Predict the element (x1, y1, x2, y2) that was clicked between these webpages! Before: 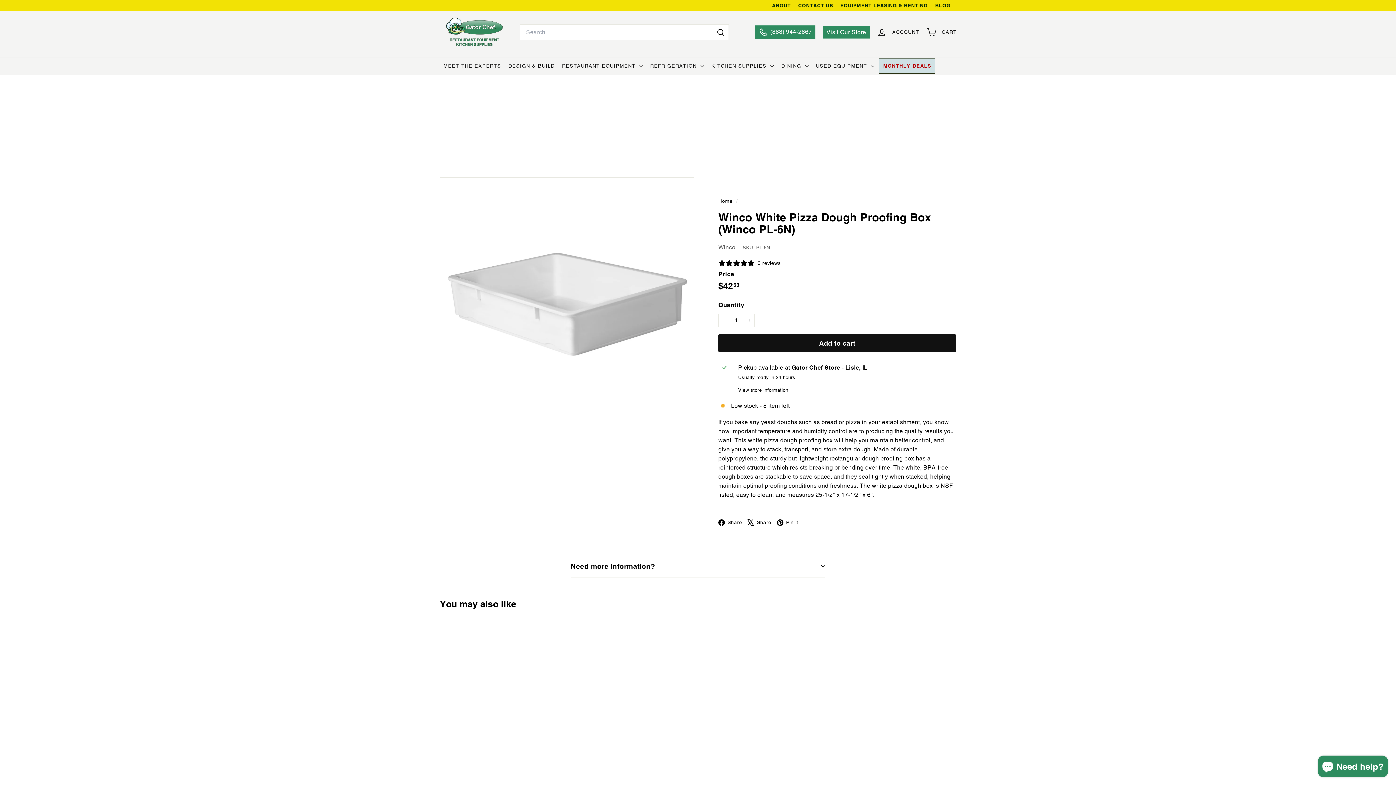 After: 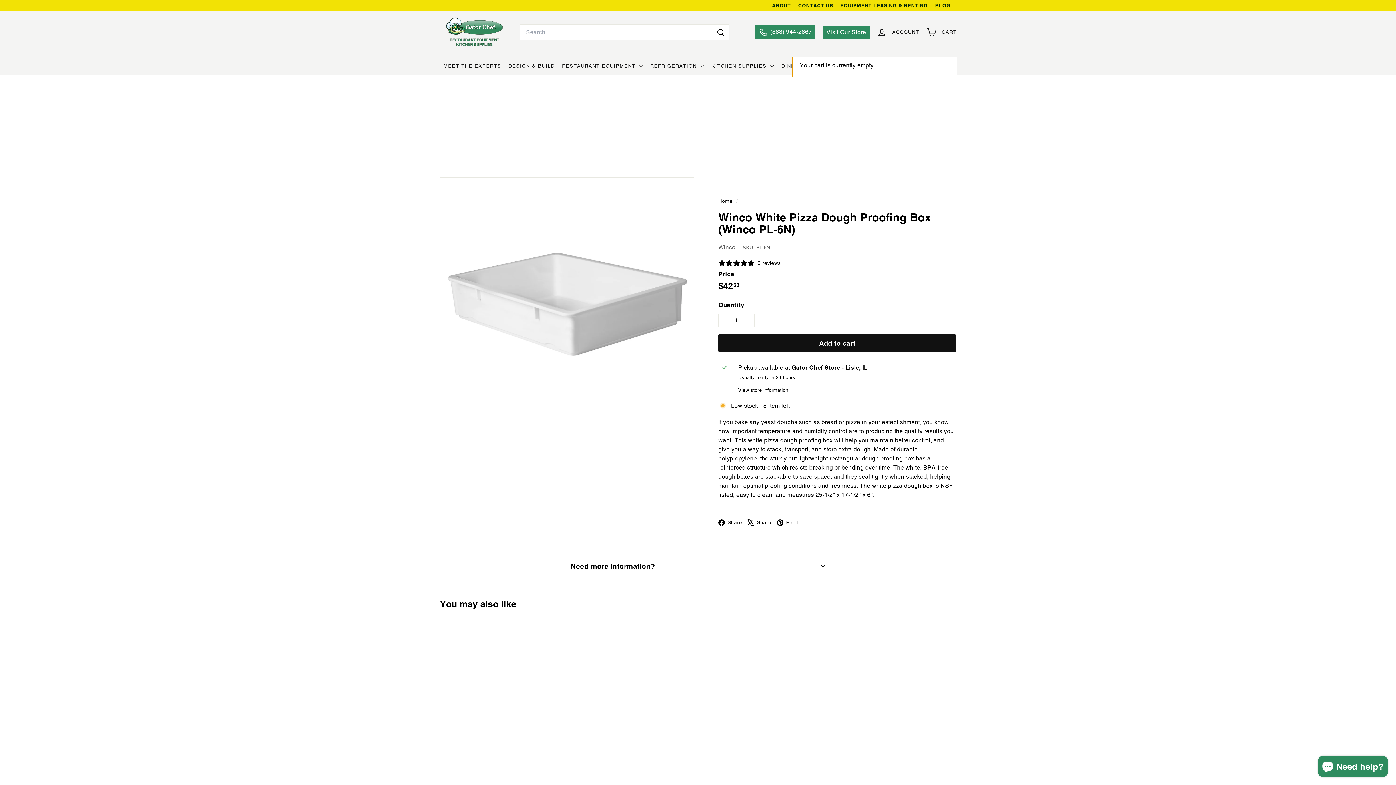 Action: bbox: (923, 23, 960, 40) label: 


Cart

